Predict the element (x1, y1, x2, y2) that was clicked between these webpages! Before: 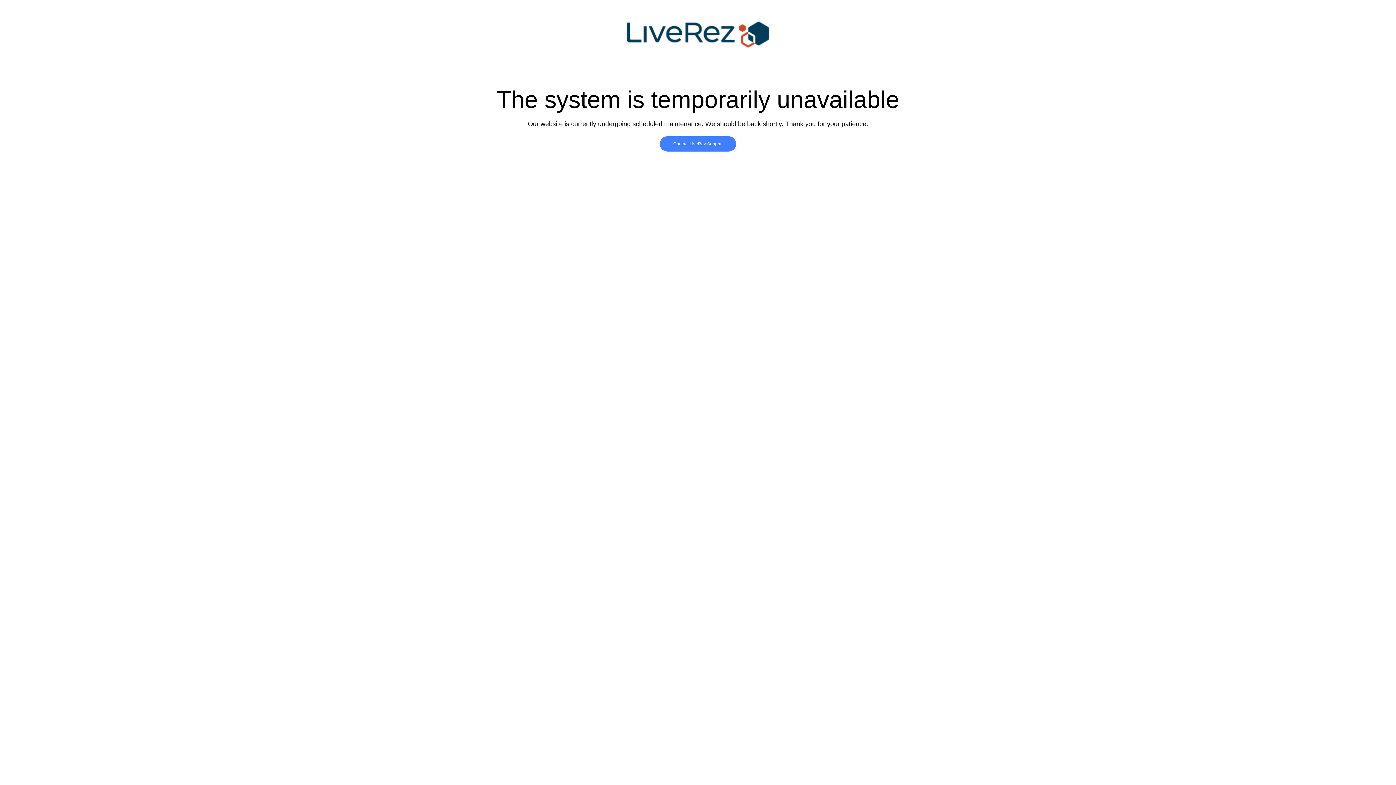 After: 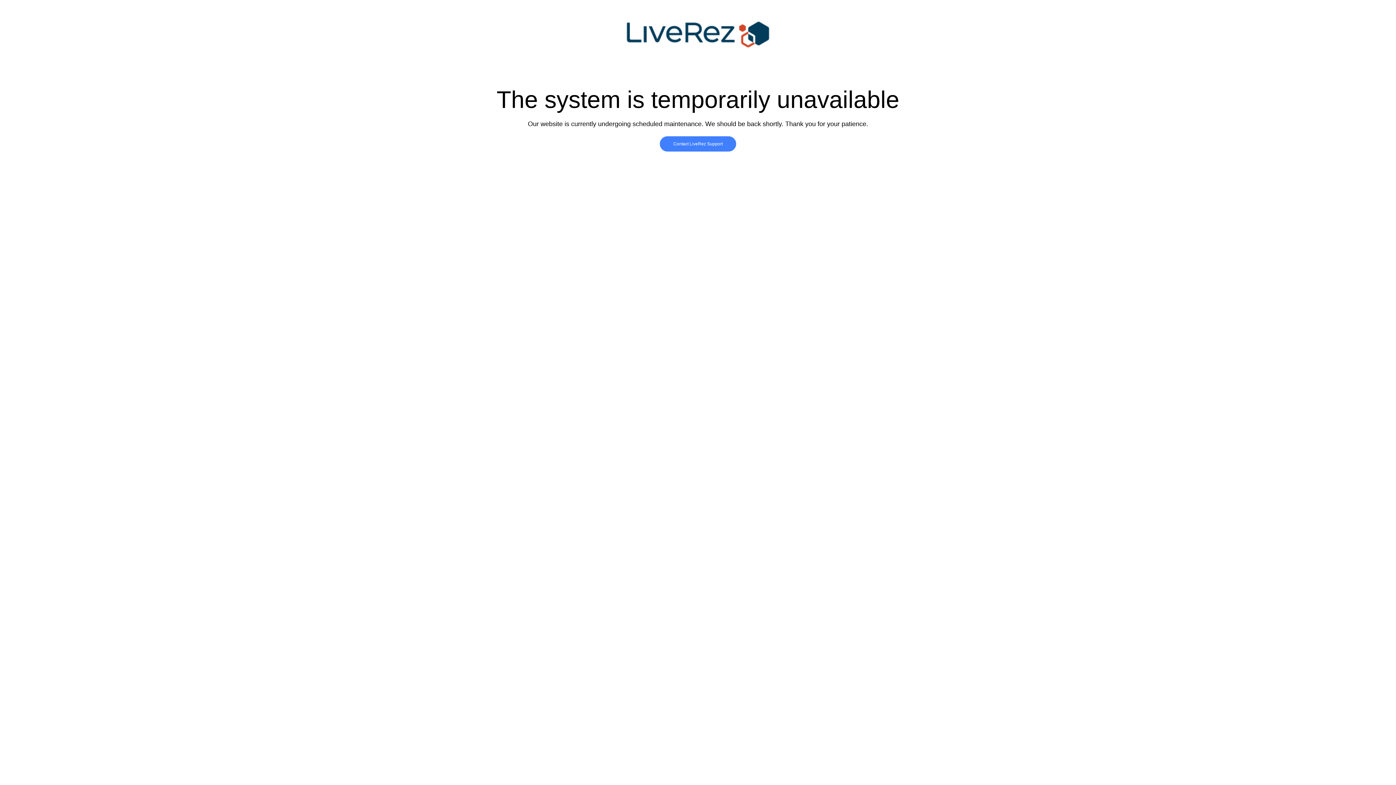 Action: label: Contact LiveRez Support bbox: (660, 136, 736, 151)